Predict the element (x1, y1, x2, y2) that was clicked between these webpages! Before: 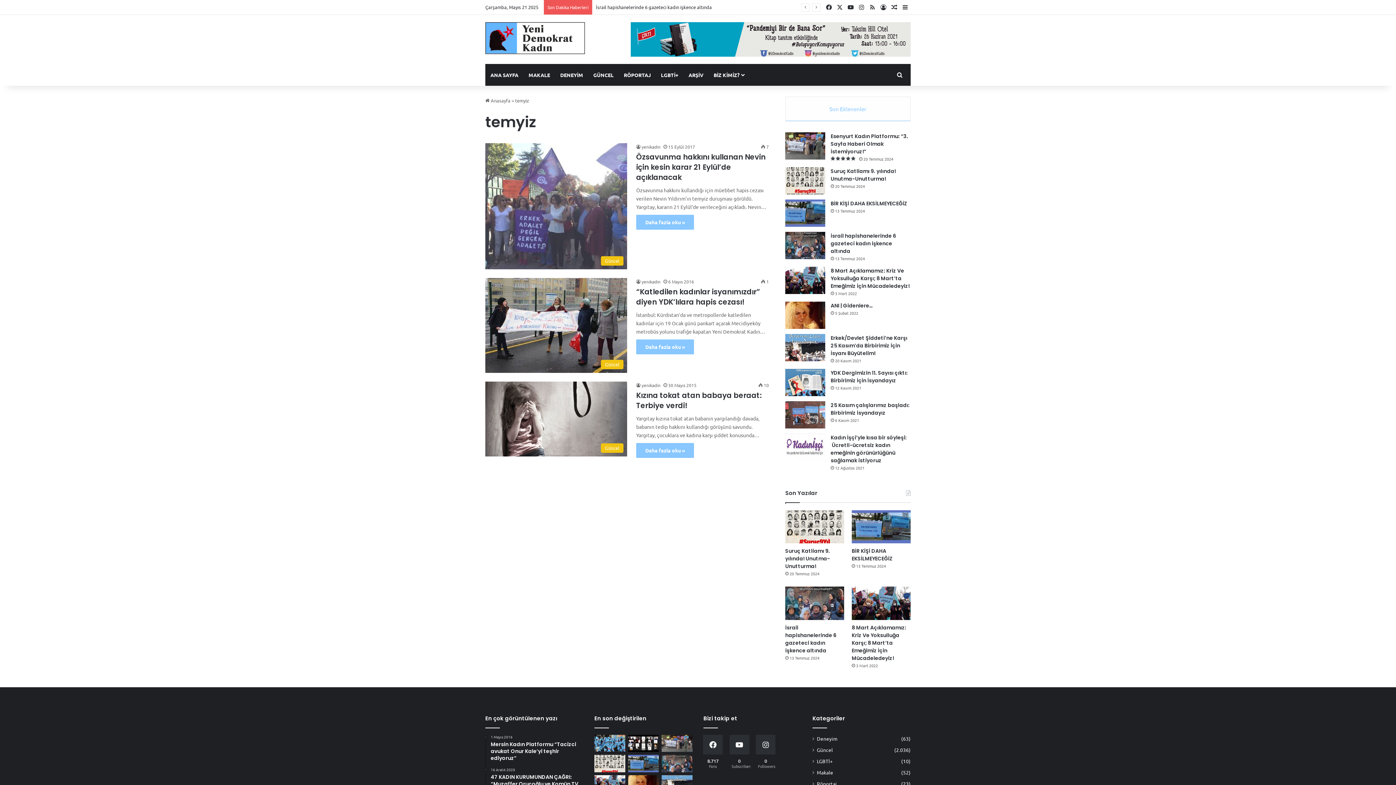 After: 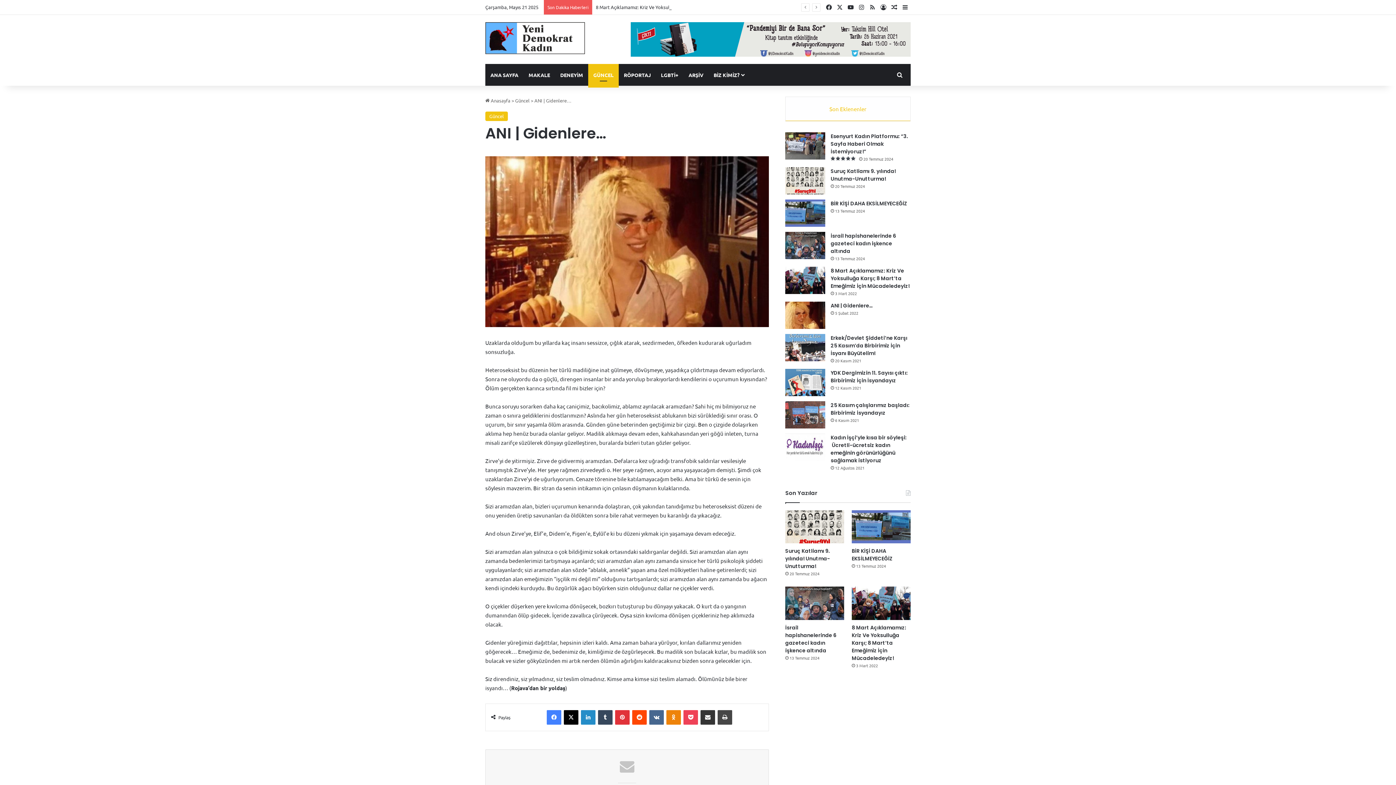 Action: bbox: (830, 302, 873, 309) label: ANI | Gidenlere…